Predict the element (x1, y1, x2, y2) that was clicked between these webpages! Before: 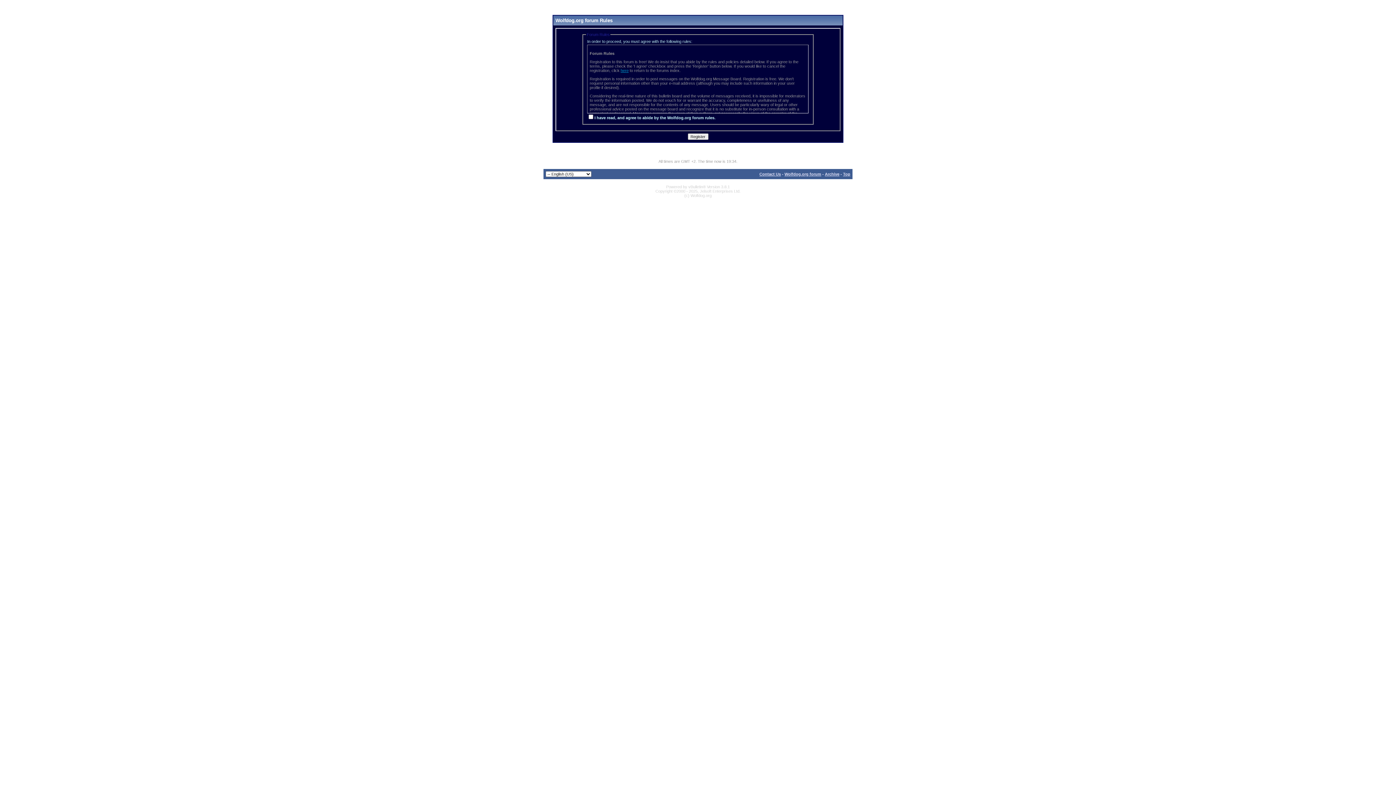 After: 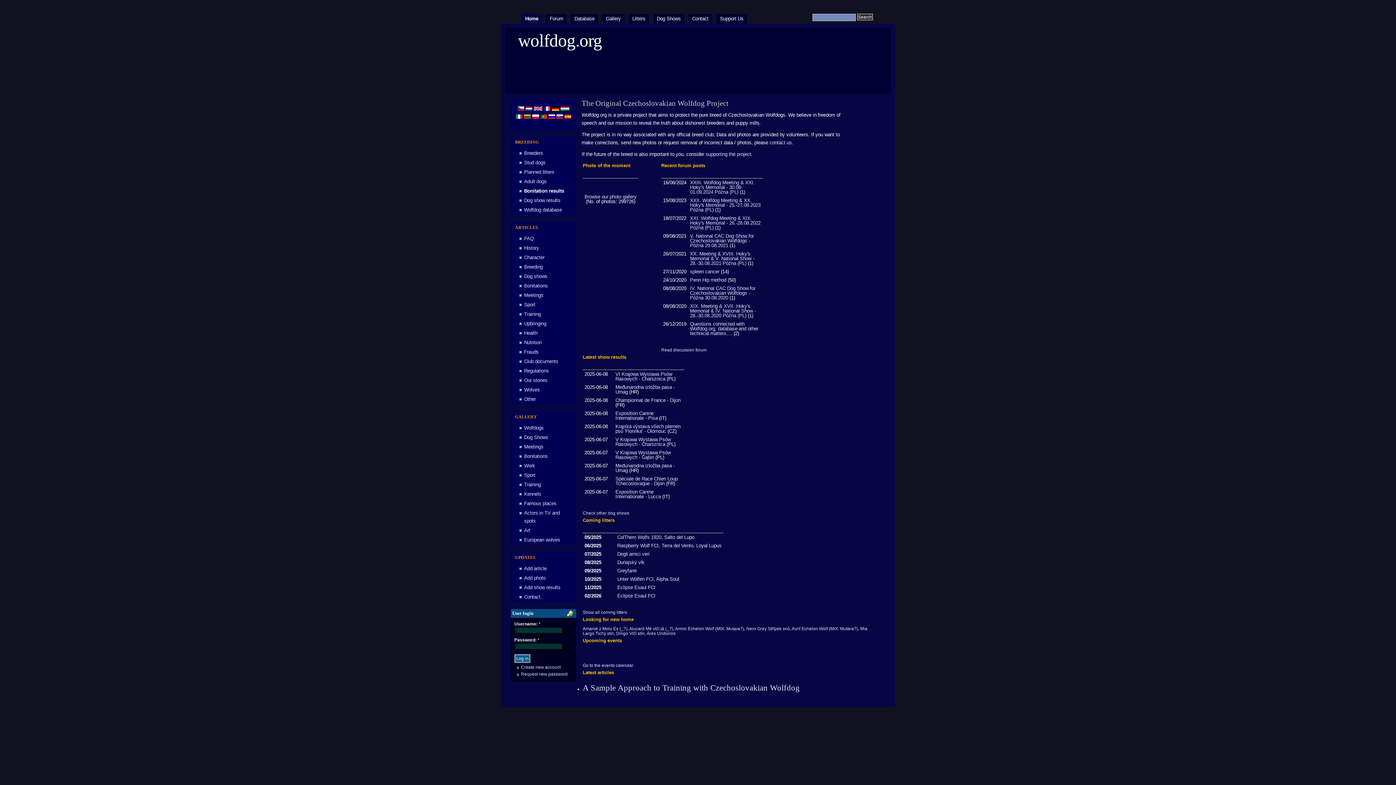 Action: label: Wolfdog.org forum bbox: (784, 172, 821, 176)